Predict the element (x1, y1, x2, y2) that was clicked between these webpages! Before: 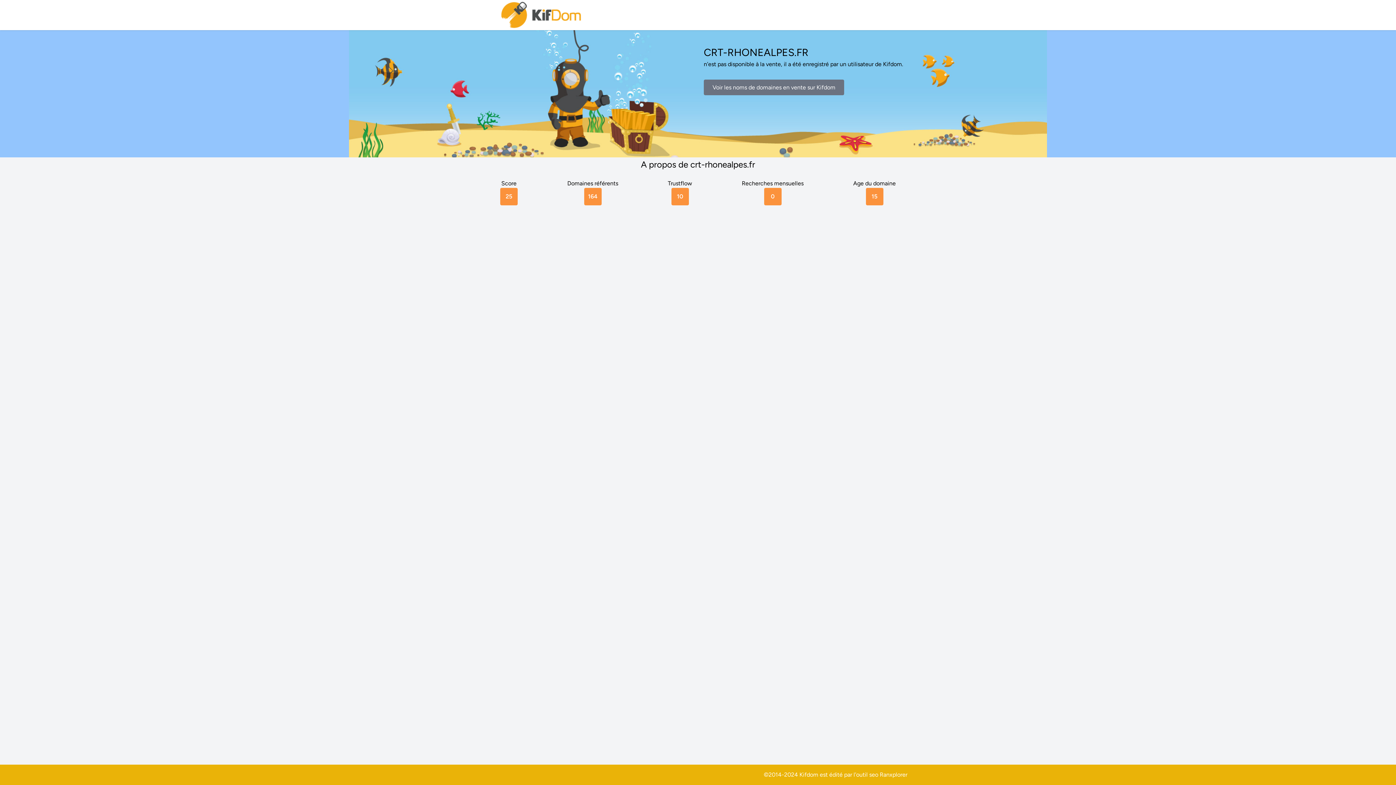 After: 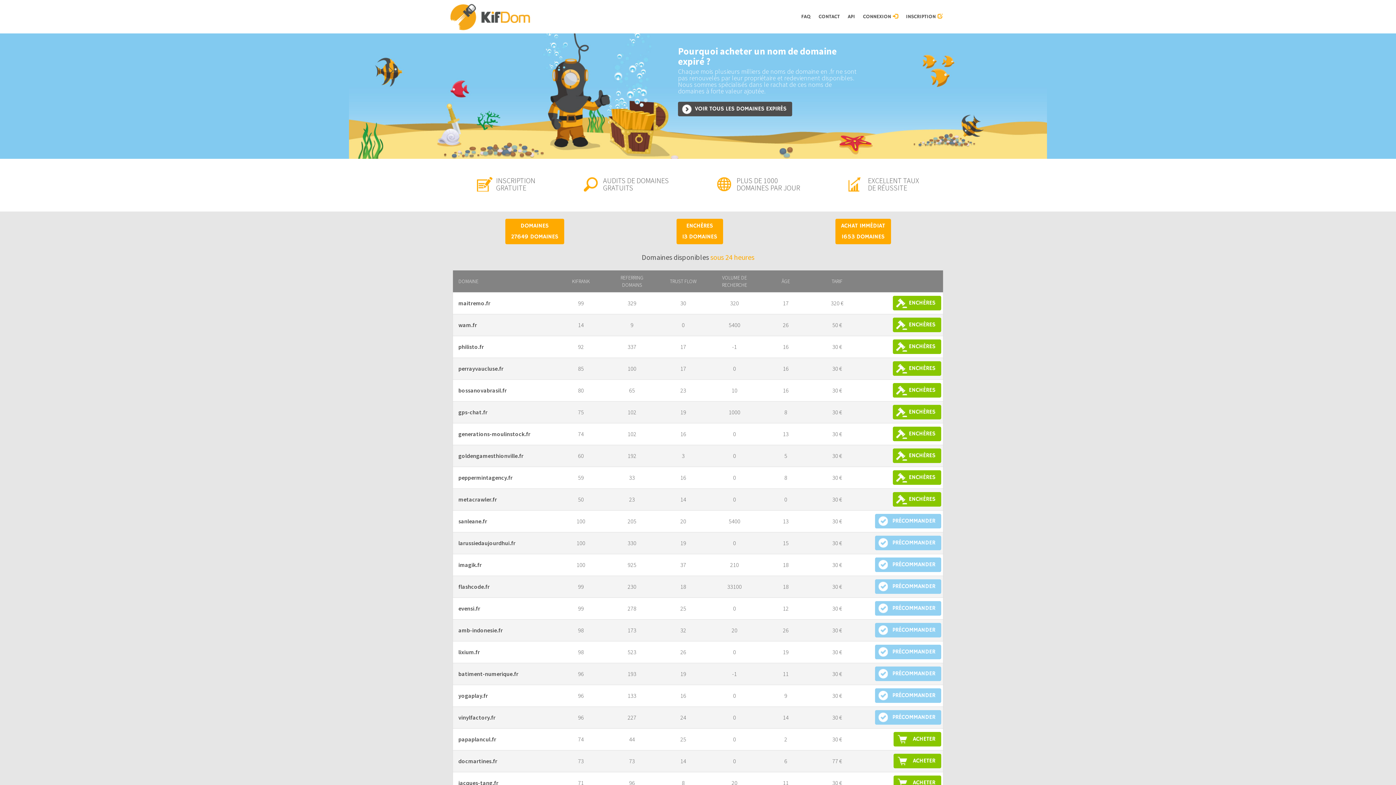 Action: label: Voir les noms de domaines en vente sur Kifdom bbox: (704, 79, 844, 95)